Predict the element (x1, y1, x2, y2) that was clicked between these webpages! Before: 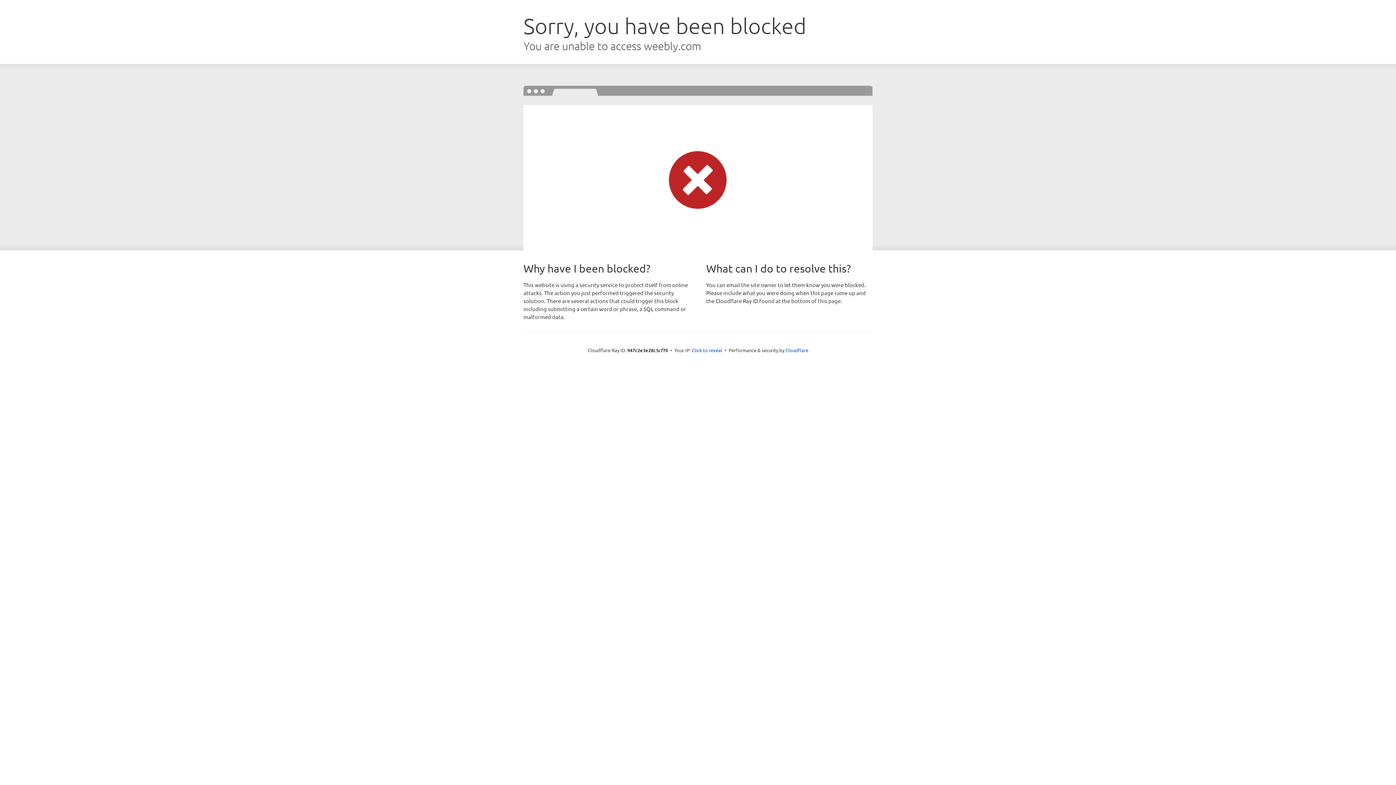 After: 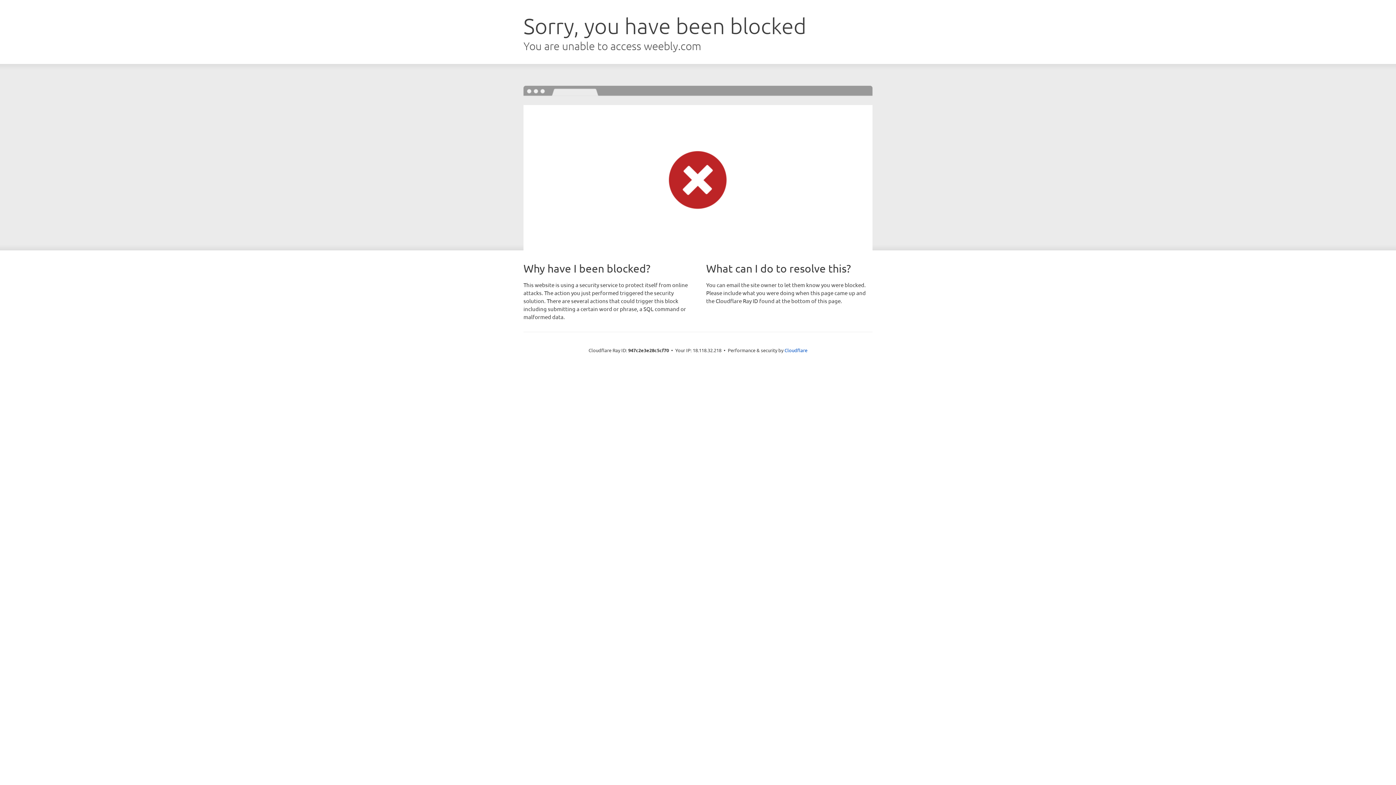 Action: label: Click to reveal bbox: (692, 346, 722, 353)